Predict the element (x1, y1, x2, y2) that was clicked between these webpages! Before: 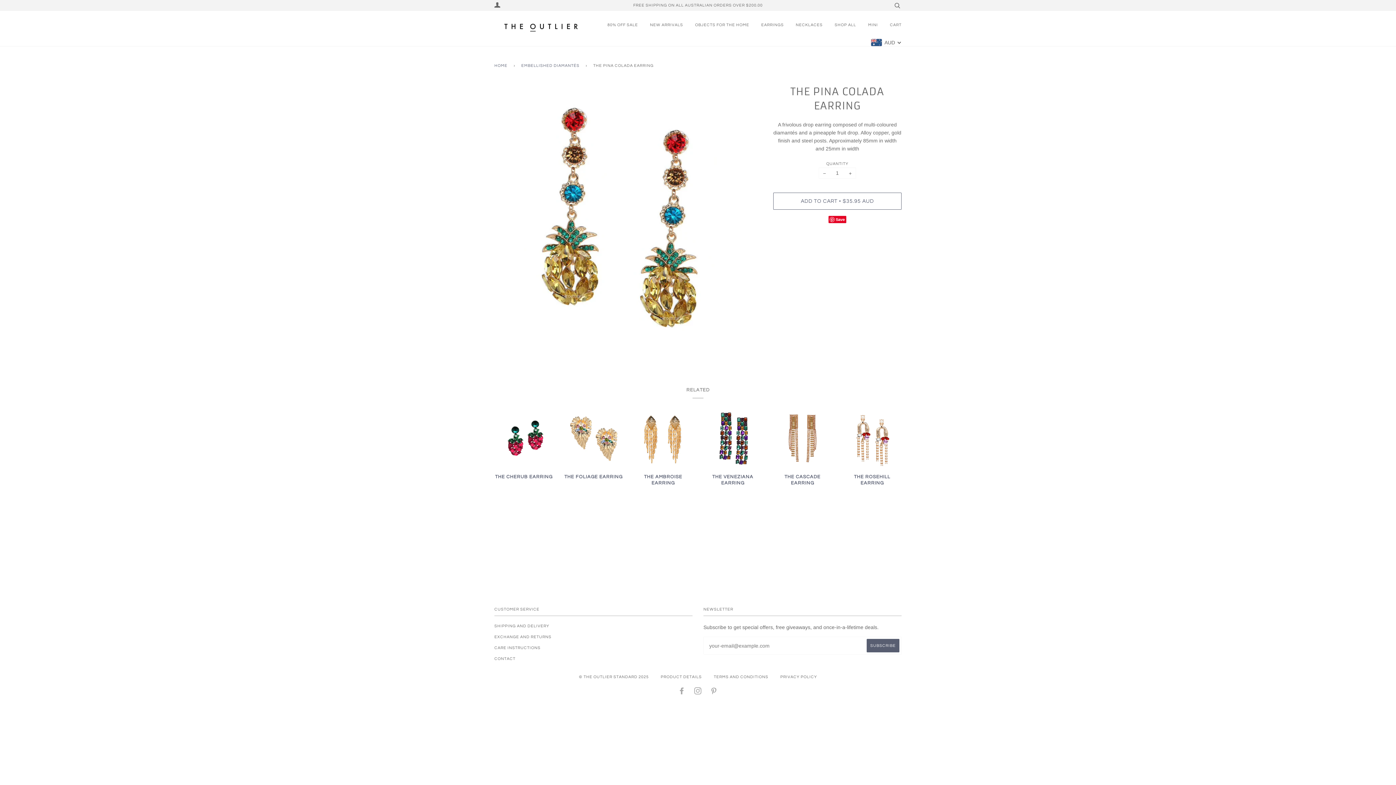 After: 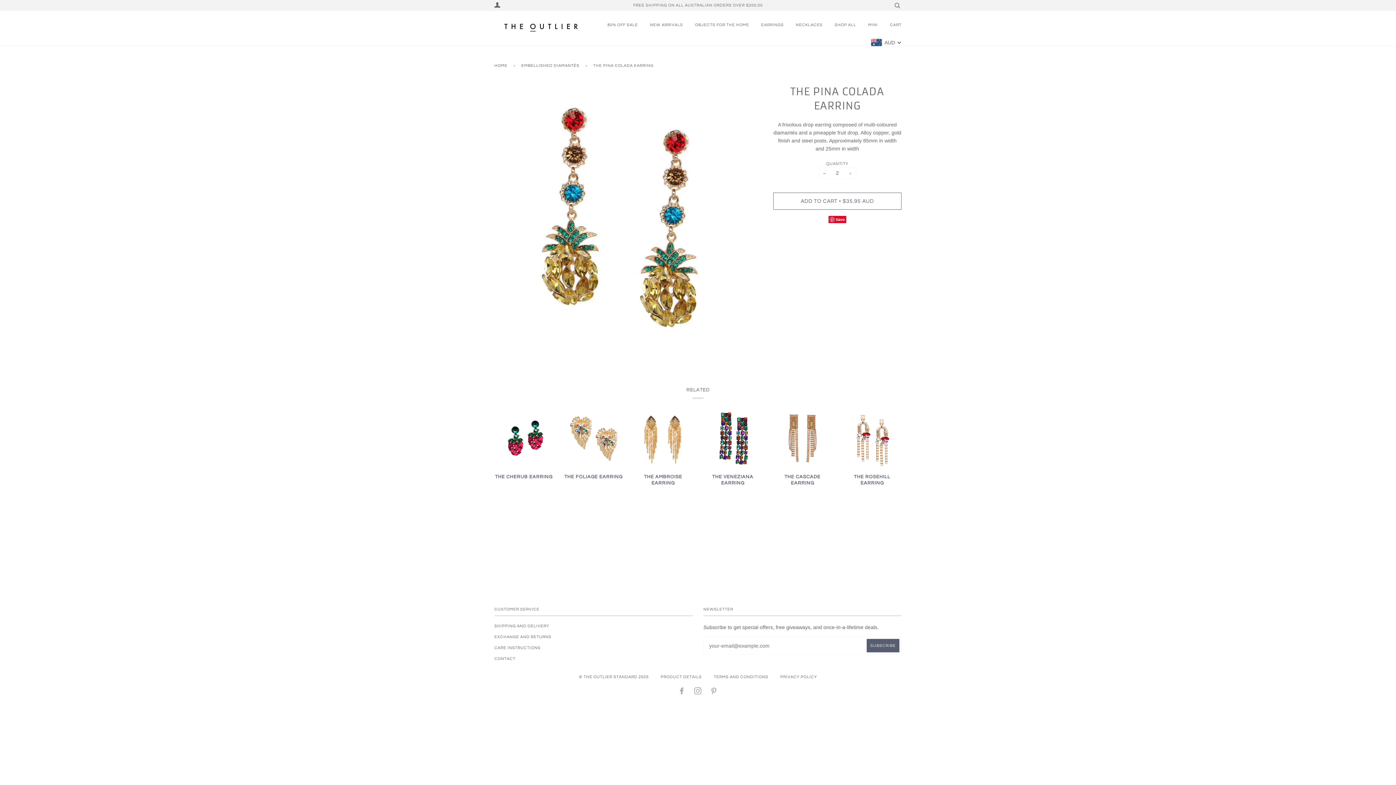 Action: bbox: (844, 167, 856, 179) label: +